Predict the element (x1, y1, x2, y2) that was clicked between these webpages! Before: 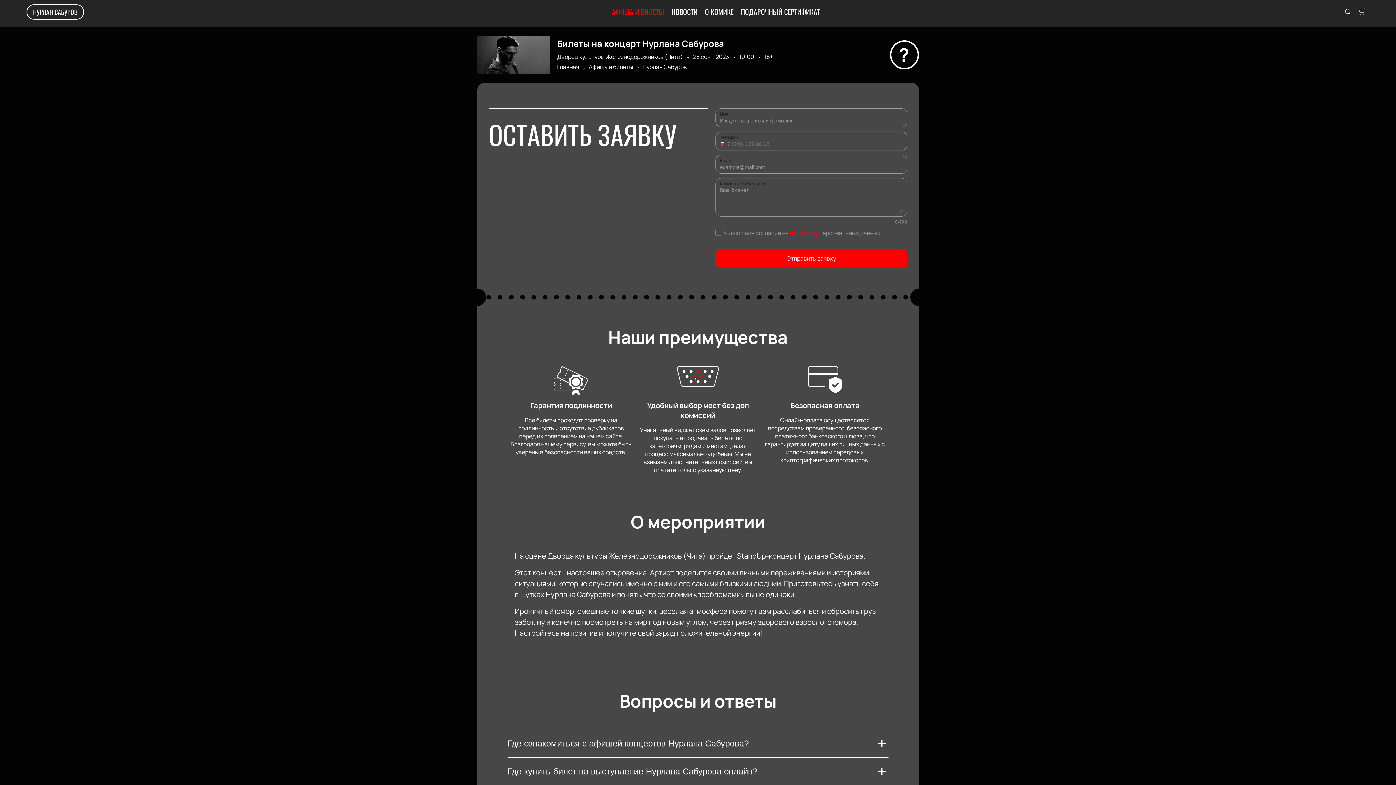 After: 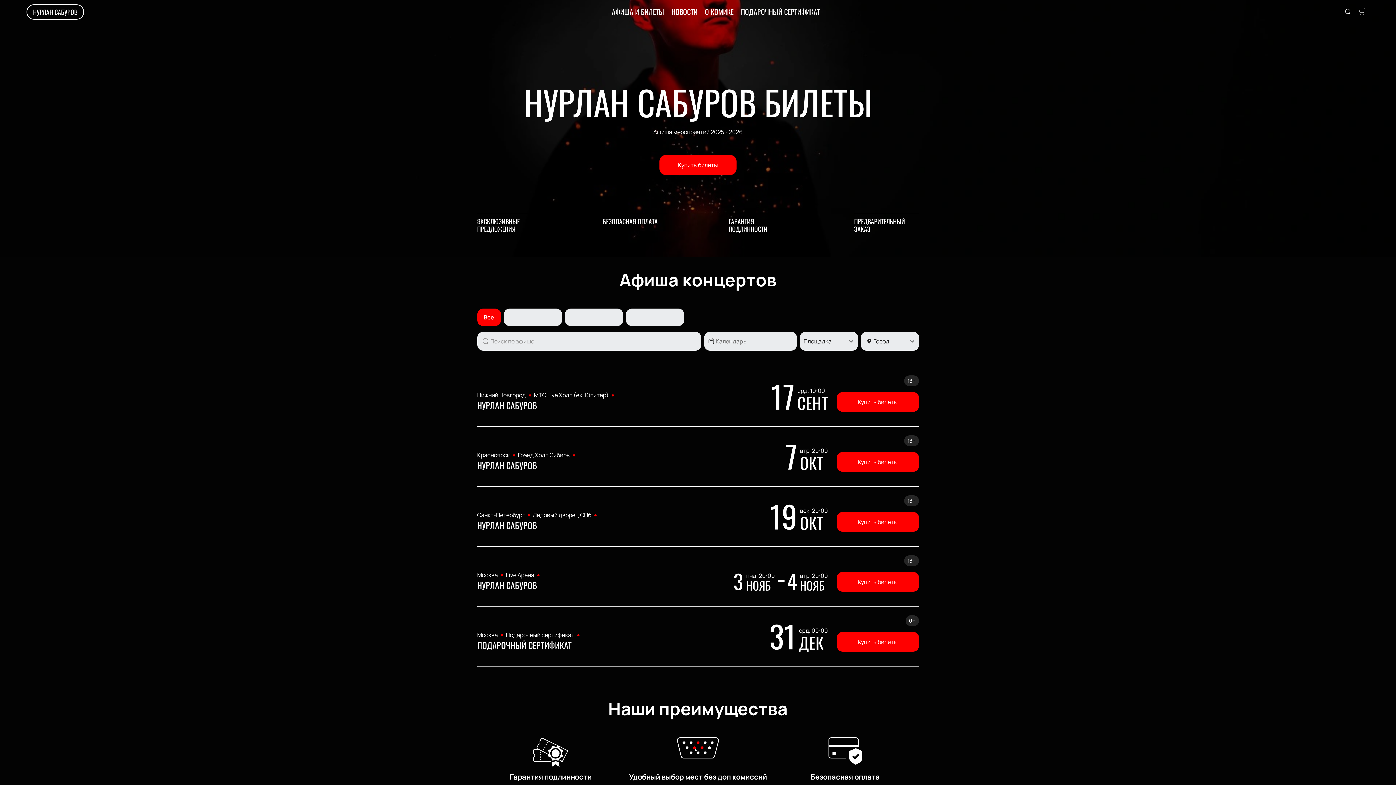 Action: label: НУРЛАН САБУРОВ bbox: (26, 4, 84, 19)